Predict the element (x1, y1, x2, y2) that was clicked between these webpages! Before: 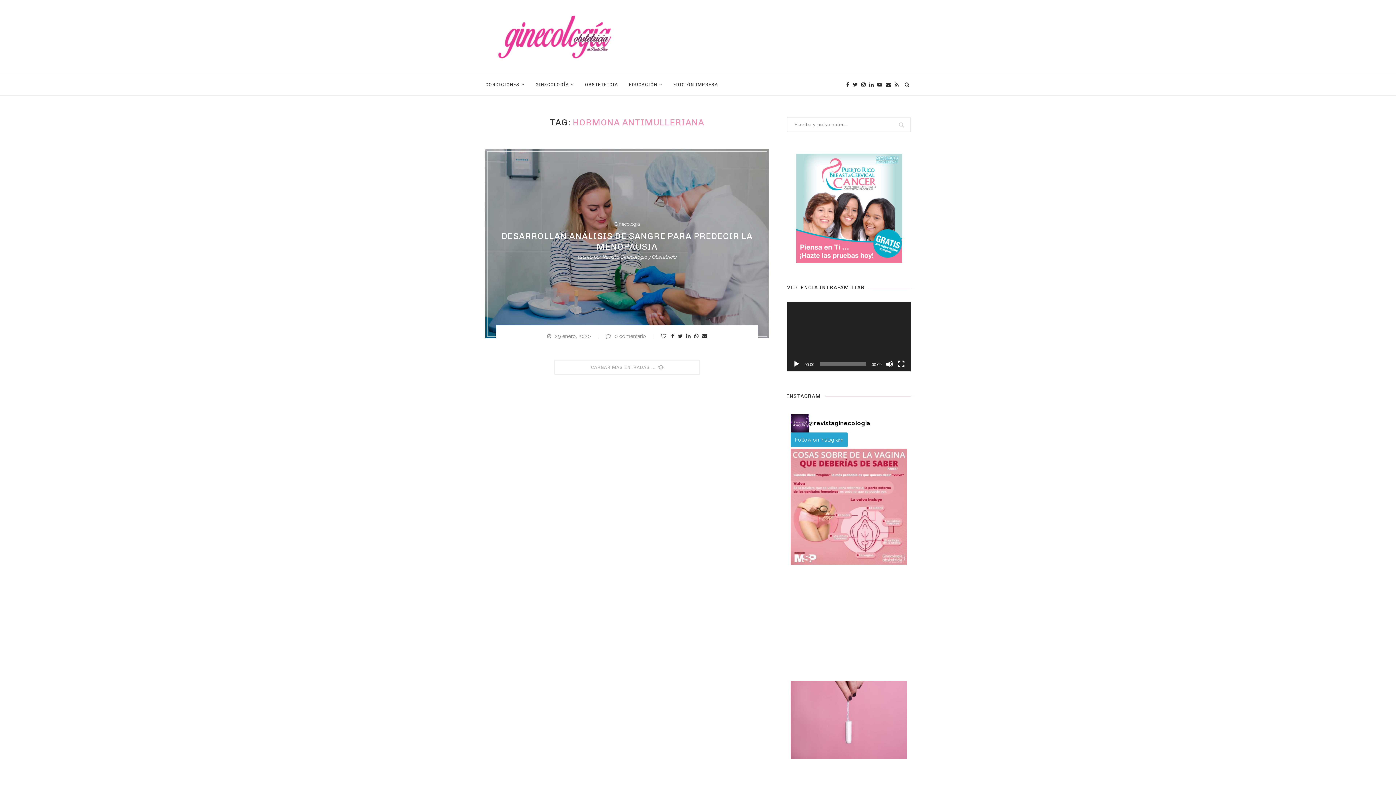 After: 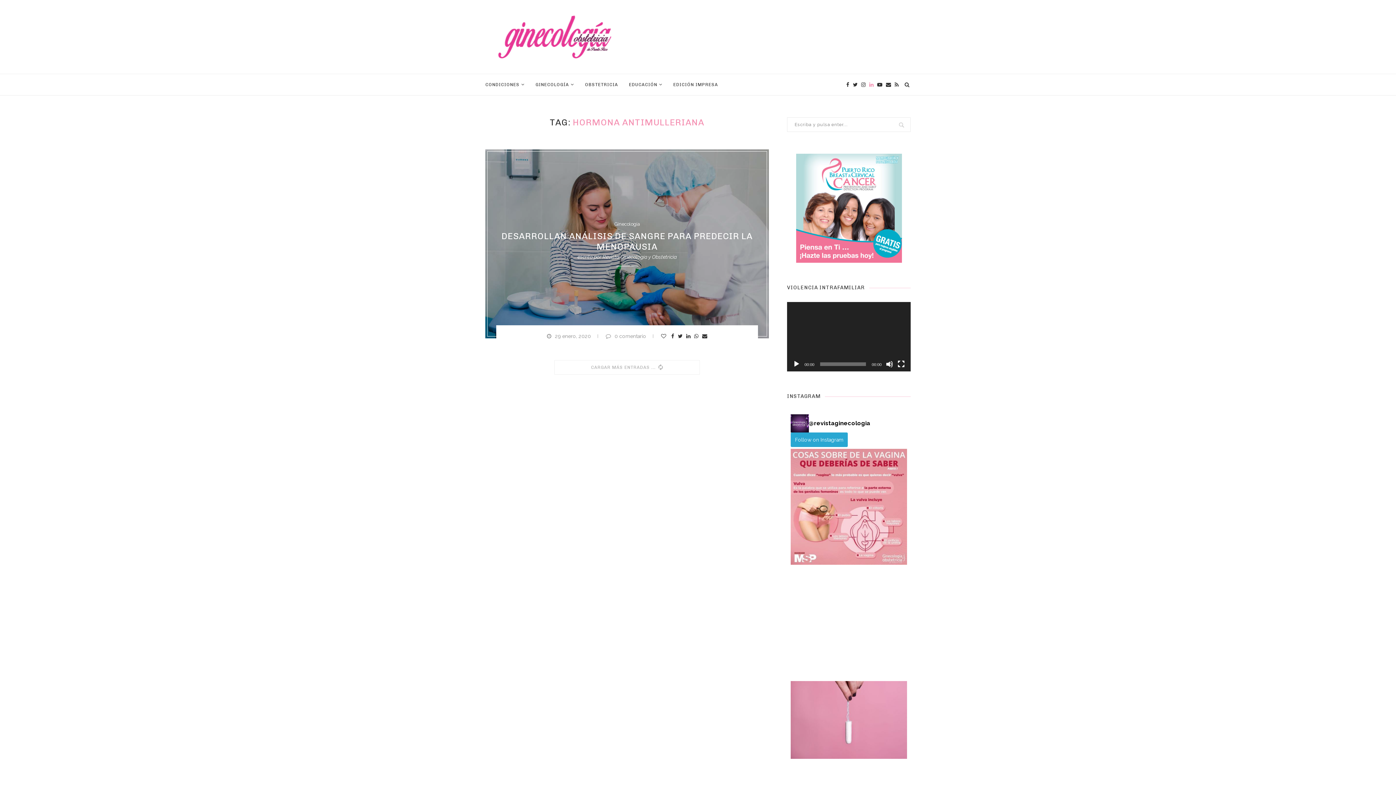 Action: bbox: (869, 74, 873, 95)